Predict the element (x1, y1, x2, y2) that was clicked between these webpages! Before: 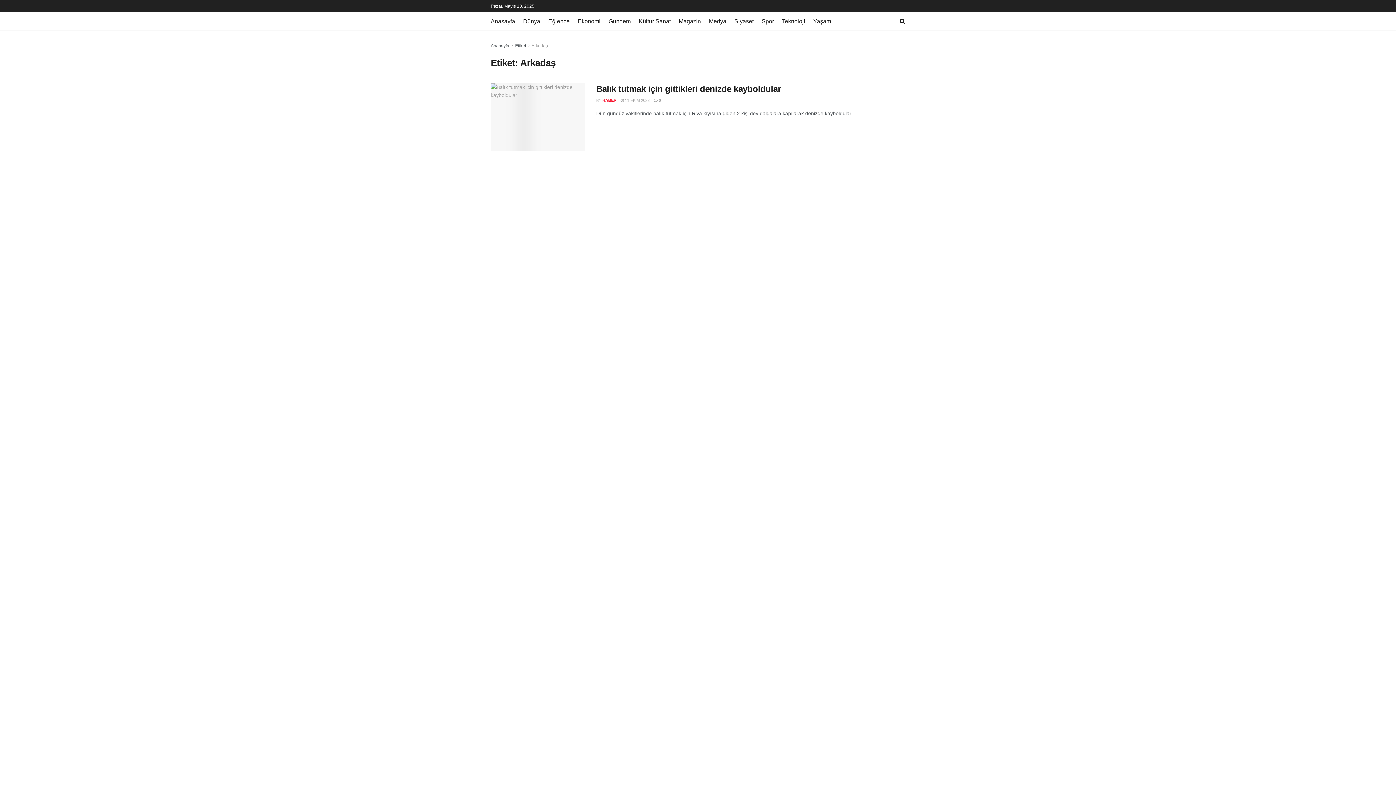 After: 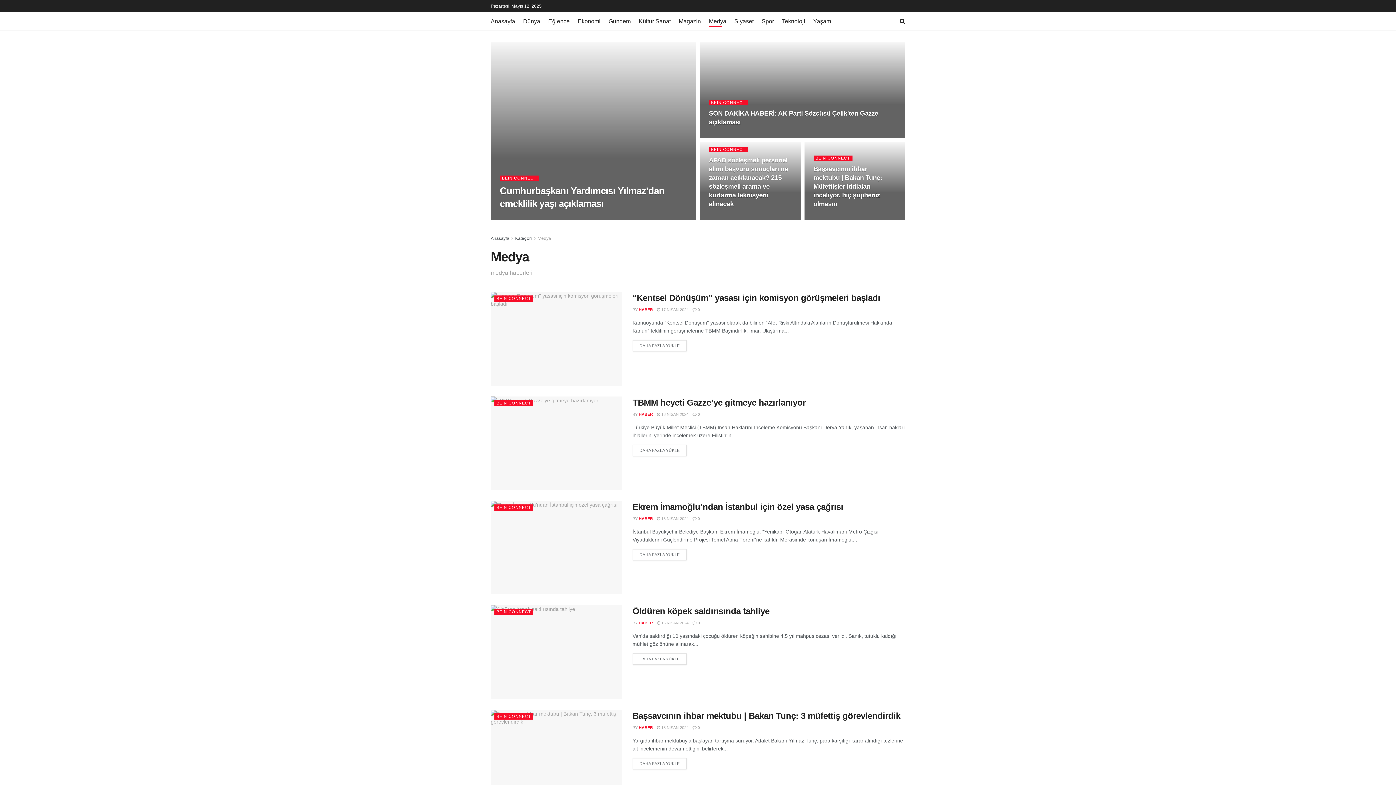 Action: bbox: (709, 16, 726, 26) label: Medya